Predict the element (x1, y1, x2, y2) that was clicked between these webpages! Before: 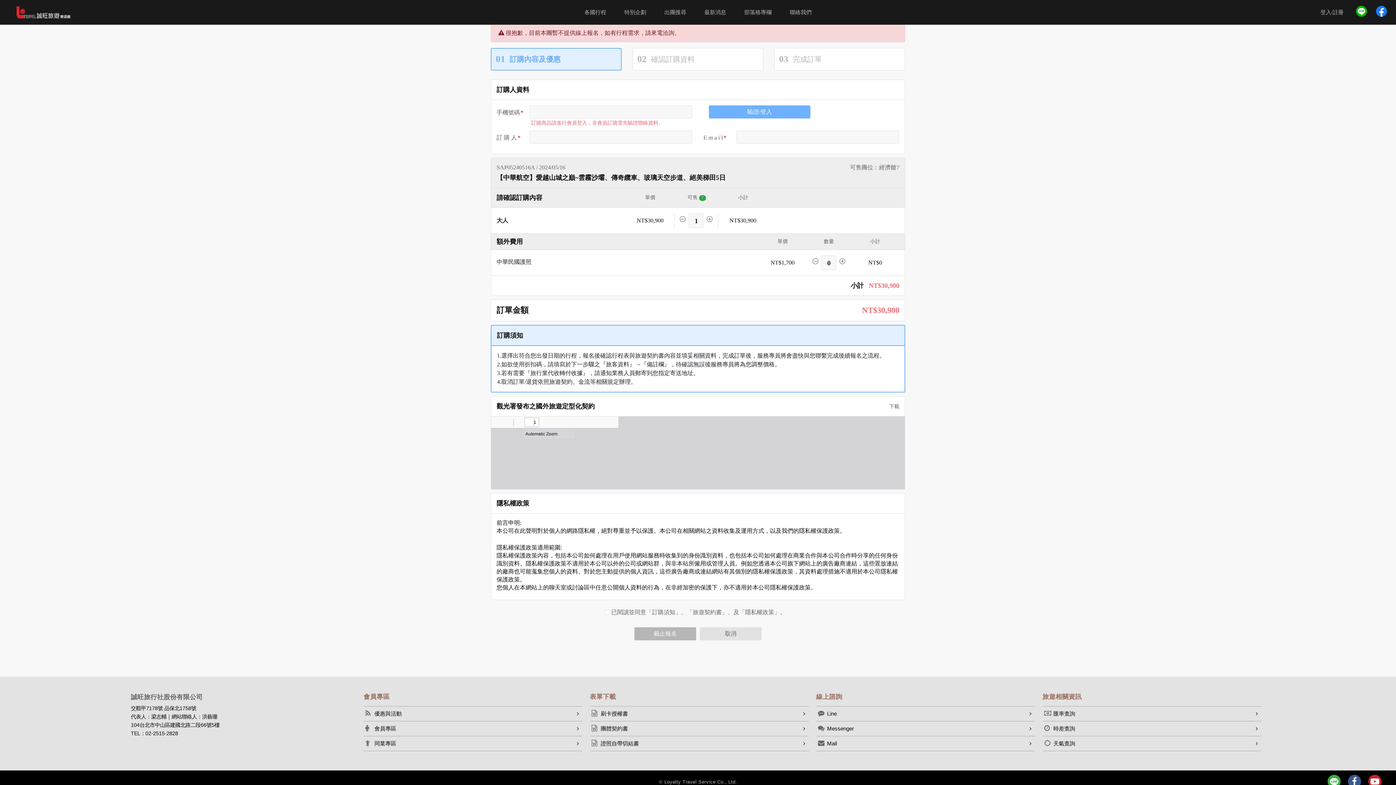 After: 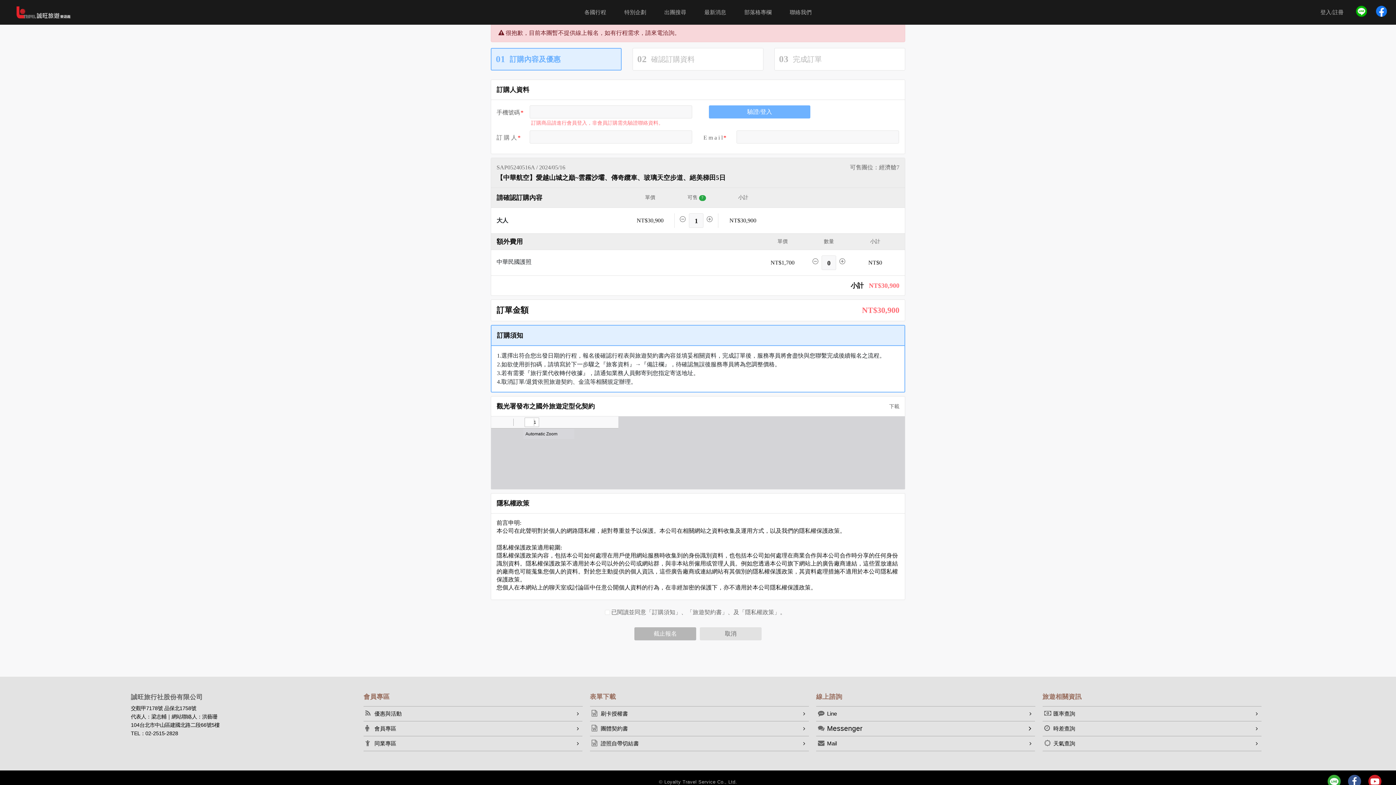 Action: bbox: (816, 721, 1035, 736) label: Messenger